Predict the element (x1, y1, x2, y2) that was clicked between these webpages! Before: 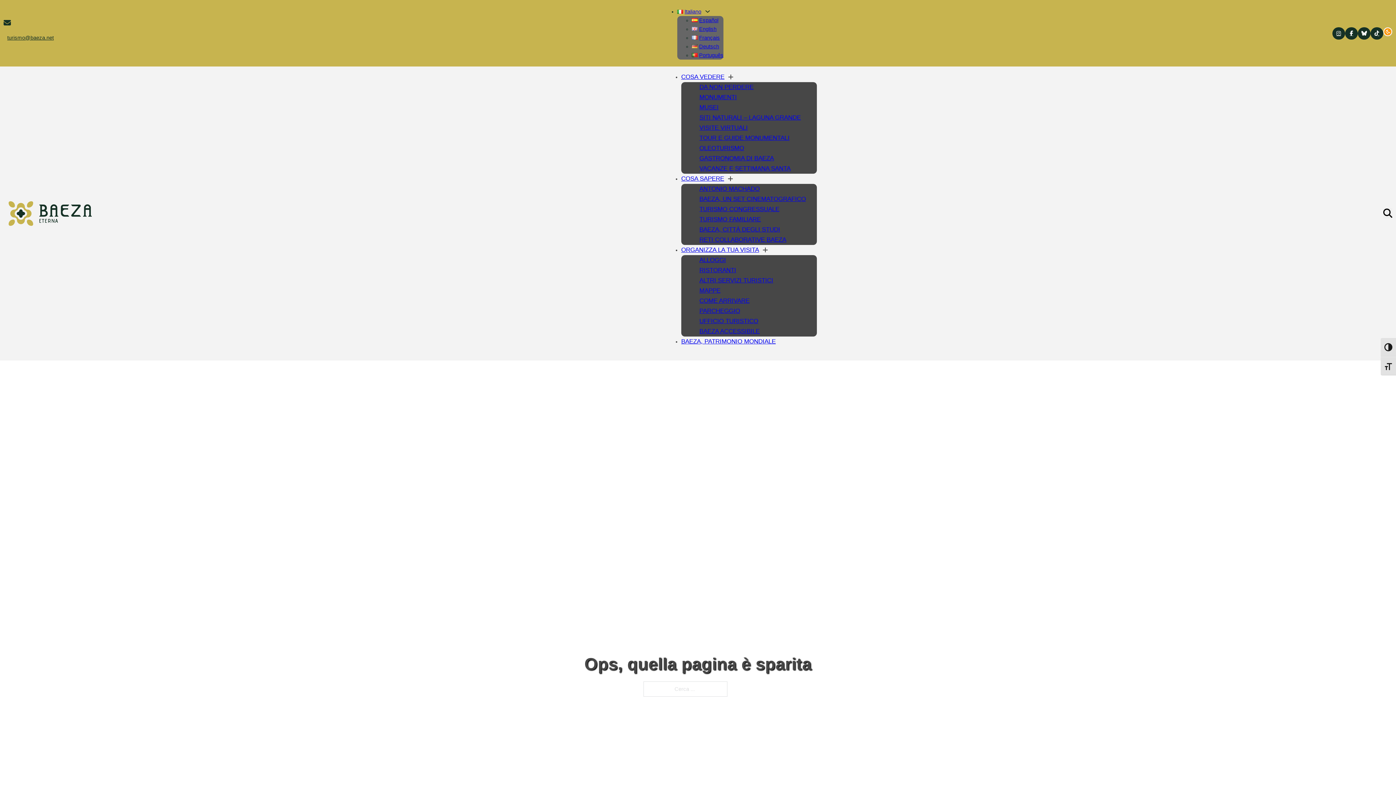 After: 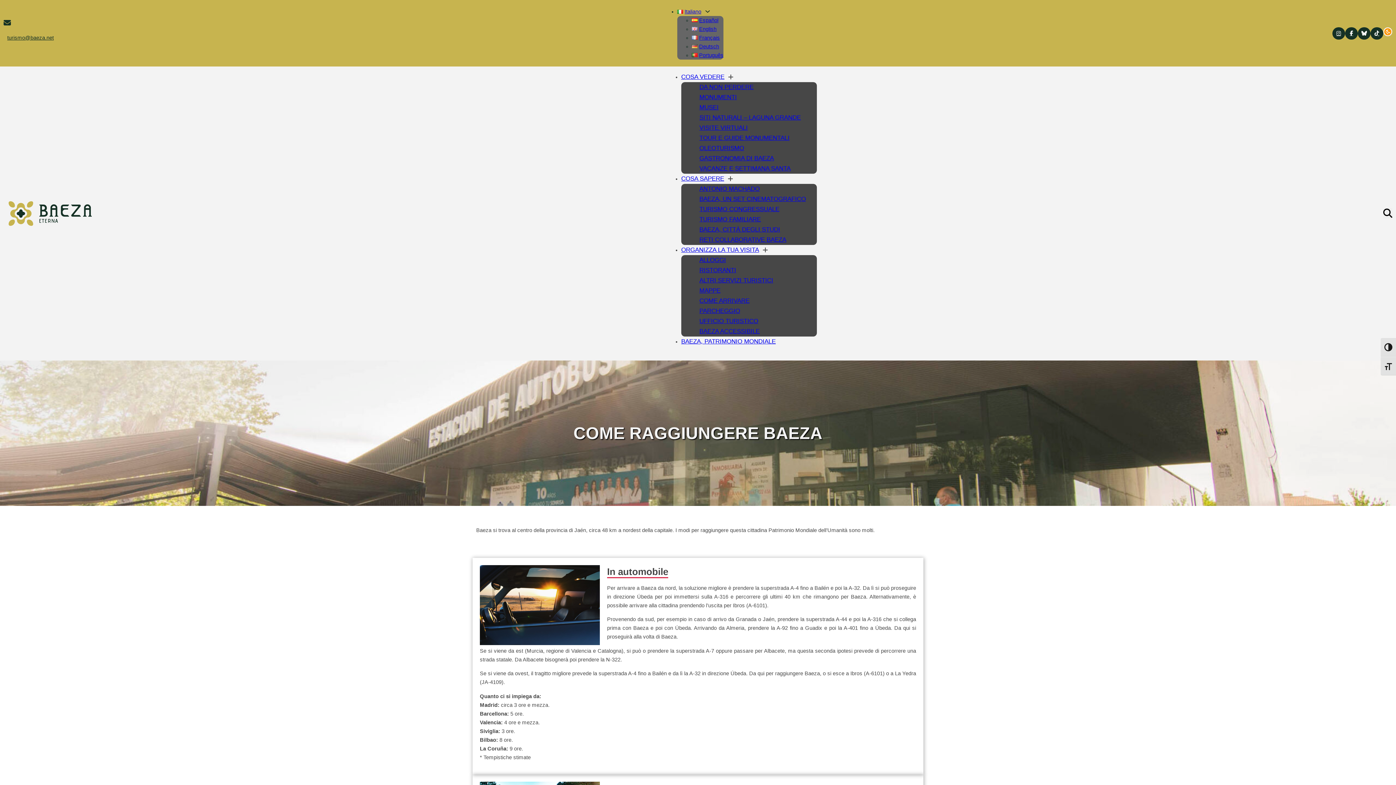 Action: bbox: (695, 297, 760, 304) label: COME ARRIVARE